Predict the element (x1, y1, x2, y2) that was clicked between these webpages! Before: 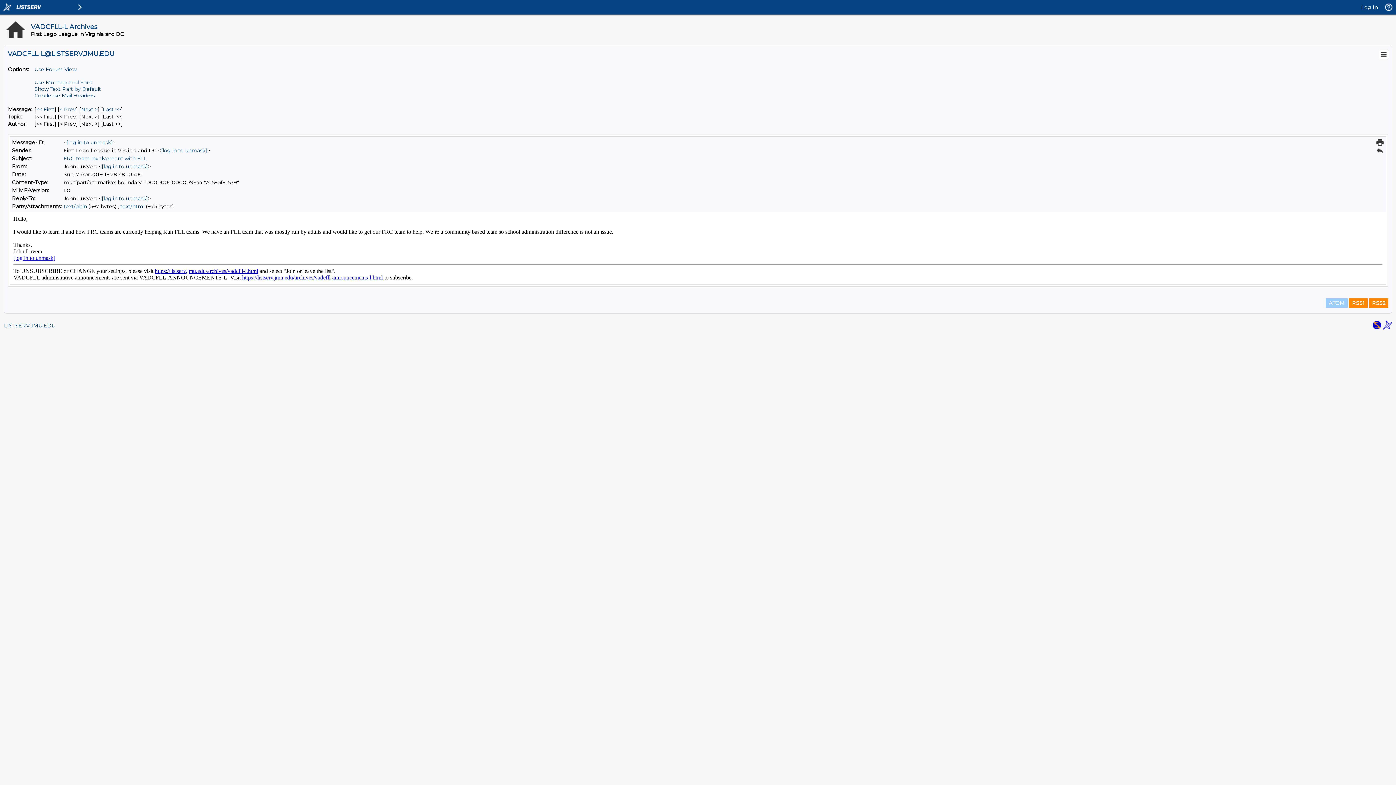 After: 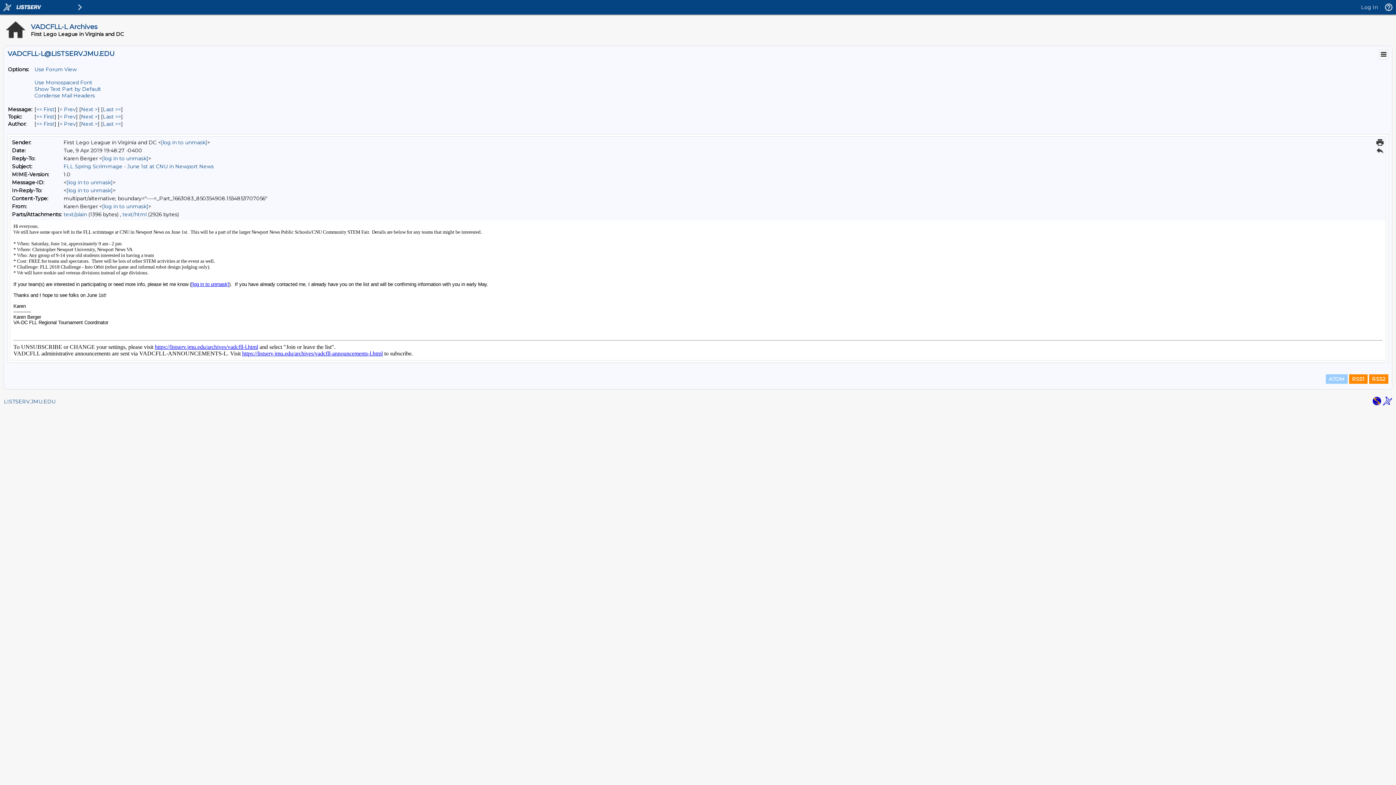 Action: bbox: (81, 106, 97, 112) label: Next Message